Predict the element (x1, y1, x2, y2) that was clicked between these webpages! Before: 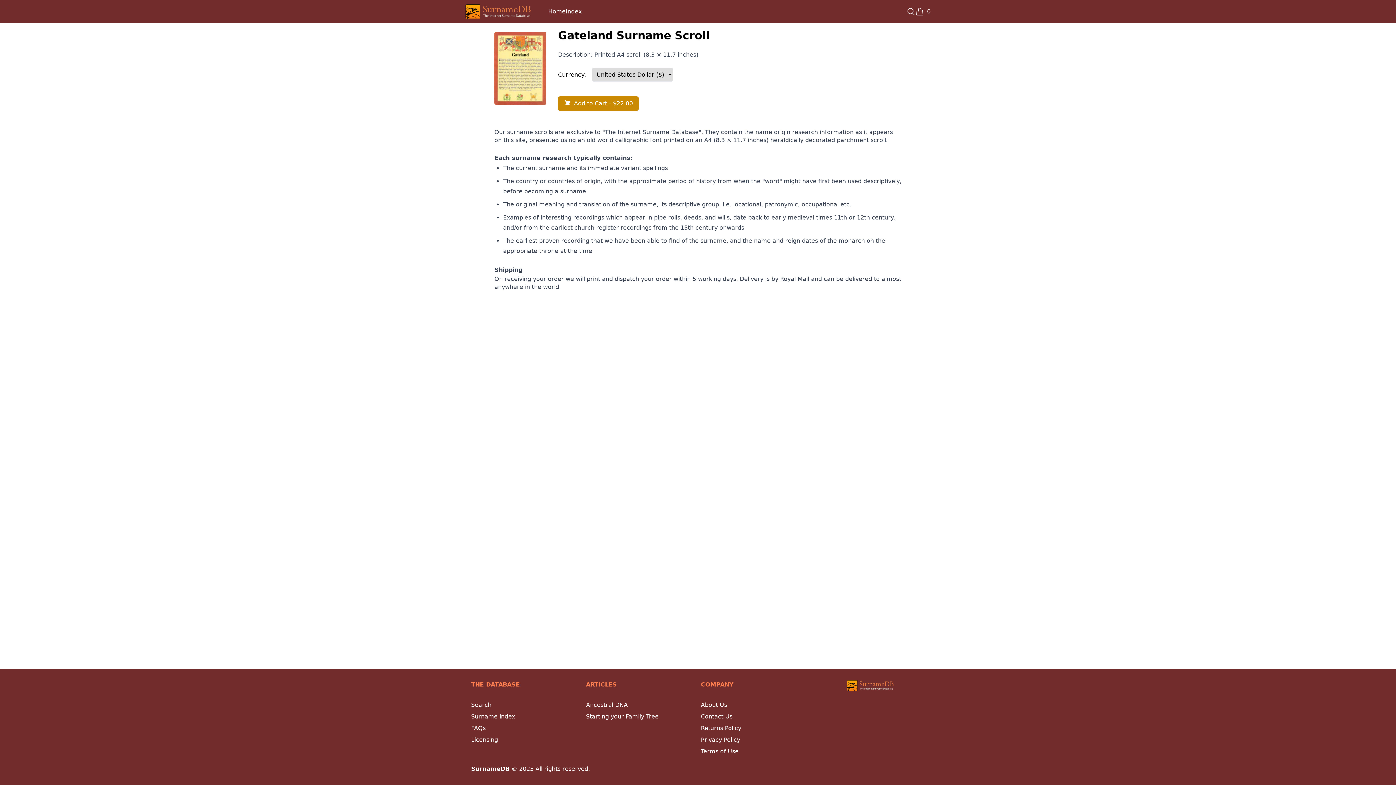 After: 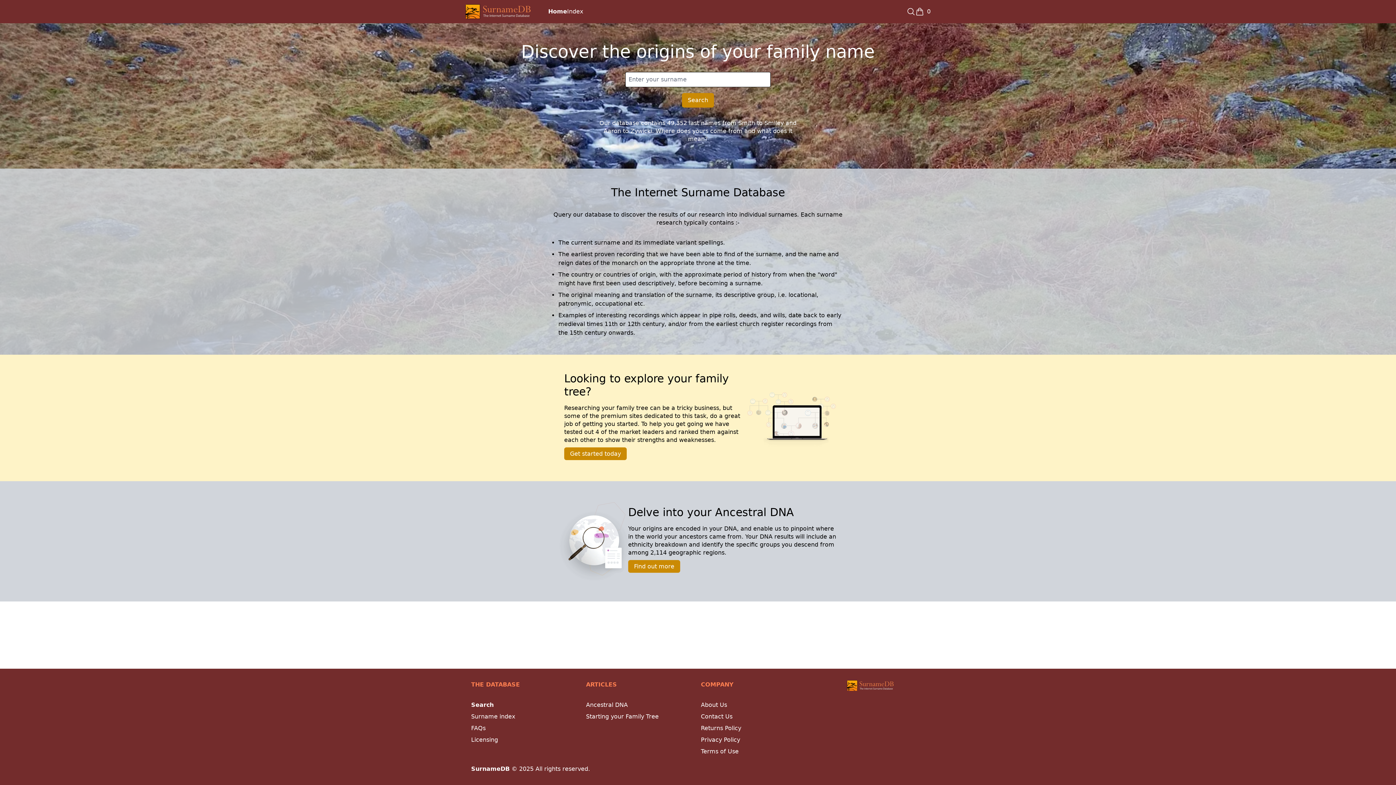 Action: bbox: (465, 4, 530, 18)